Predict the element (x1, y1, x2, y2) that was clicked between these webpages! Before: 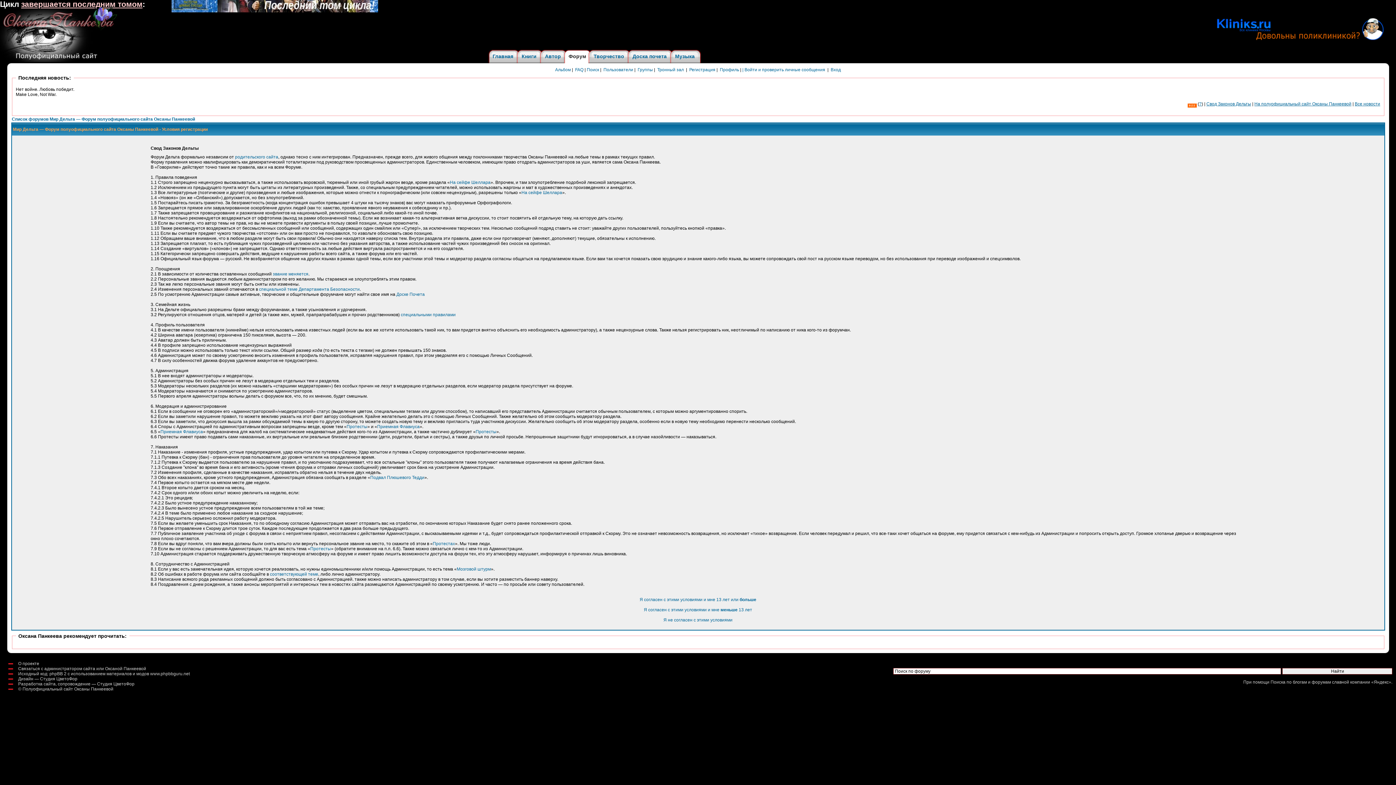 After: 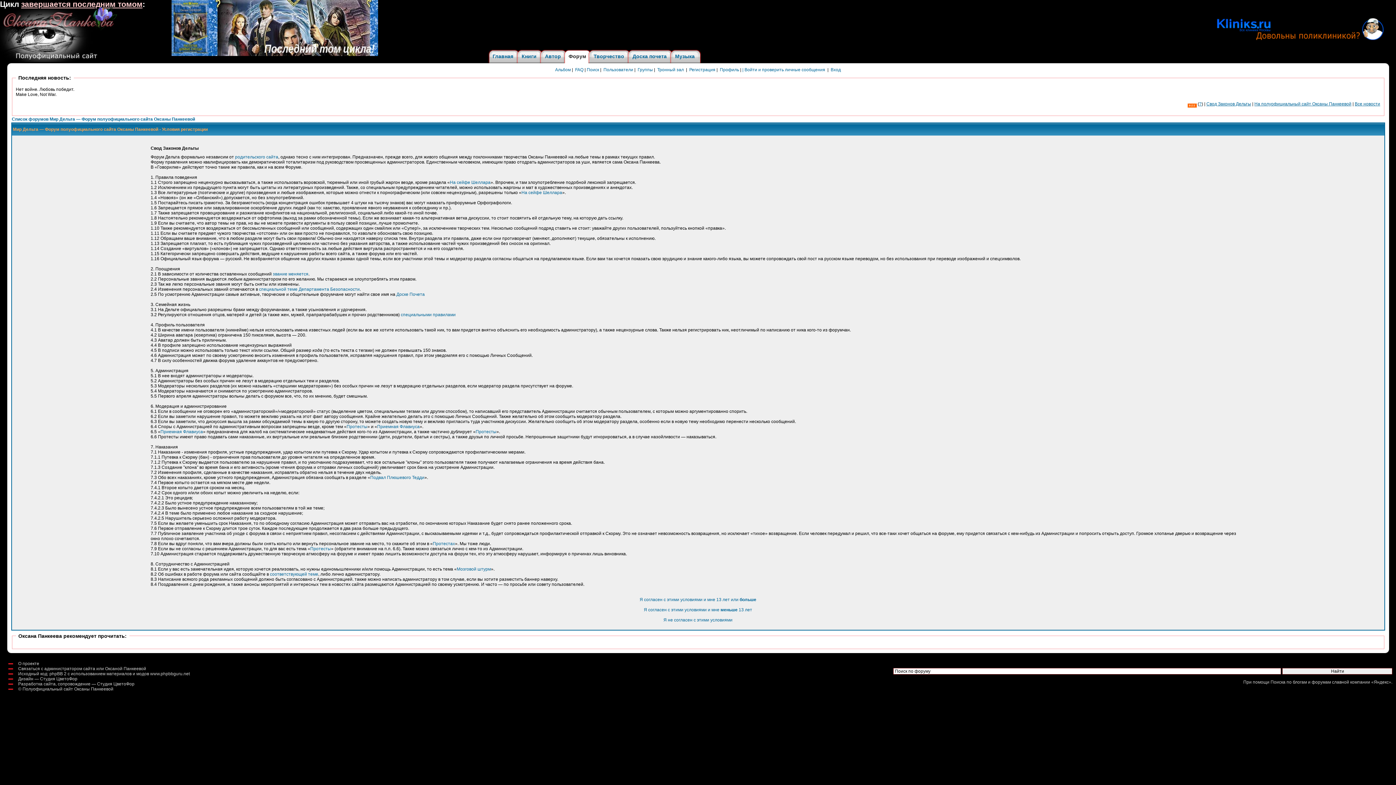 Action: bbox: (171, 8, 378, 13)